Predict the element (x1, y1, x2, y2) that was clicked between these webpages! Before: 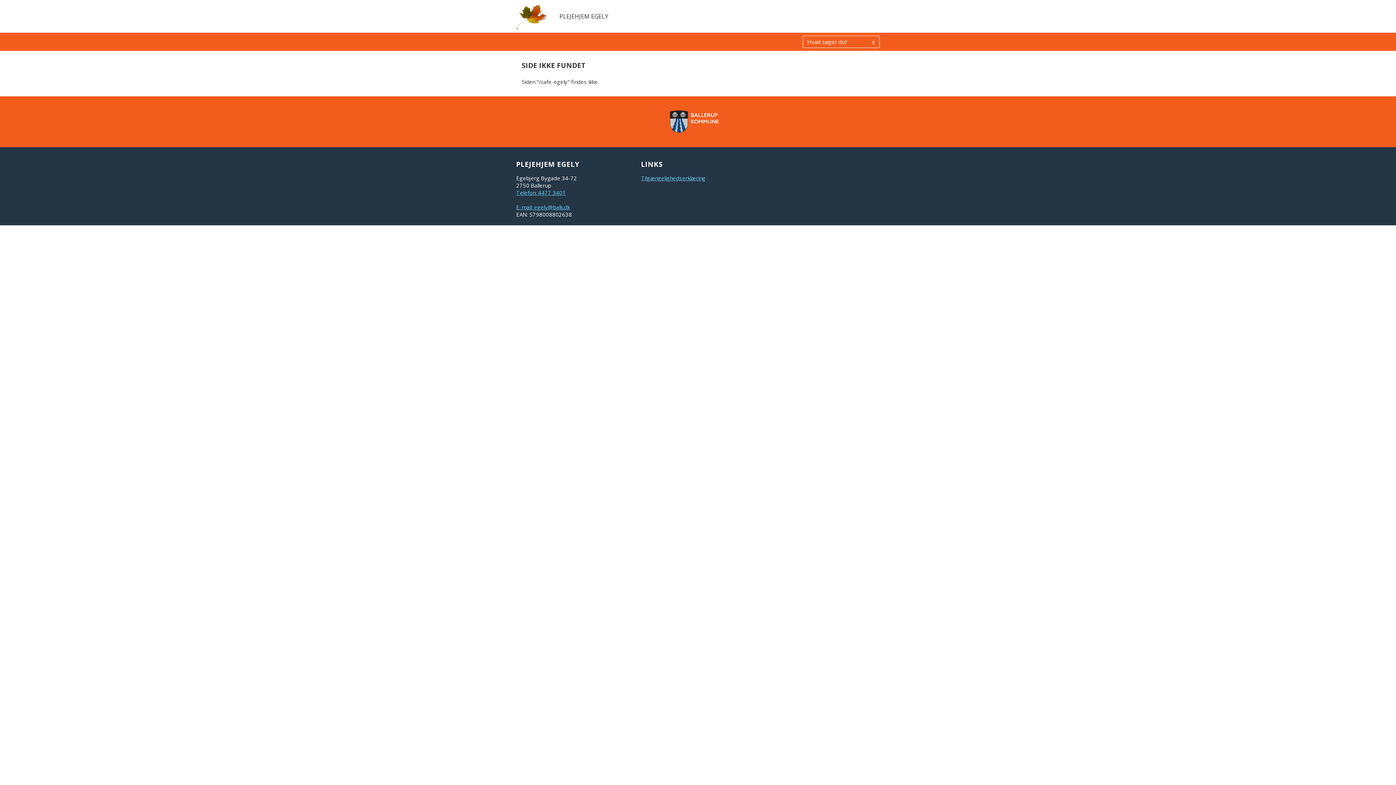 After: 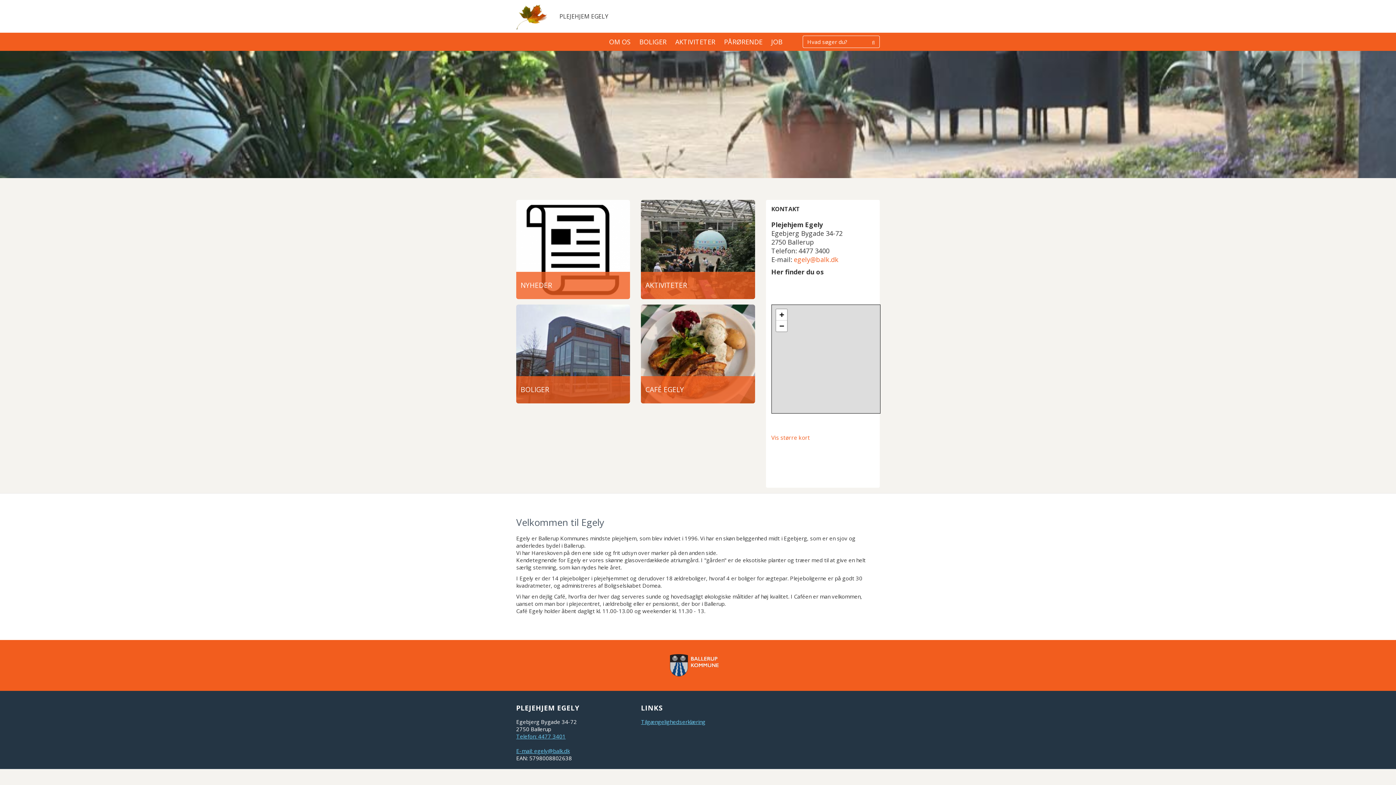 Action: bbox: (516, 0, 692, 32) label:  PLEJEHJEM EGELY